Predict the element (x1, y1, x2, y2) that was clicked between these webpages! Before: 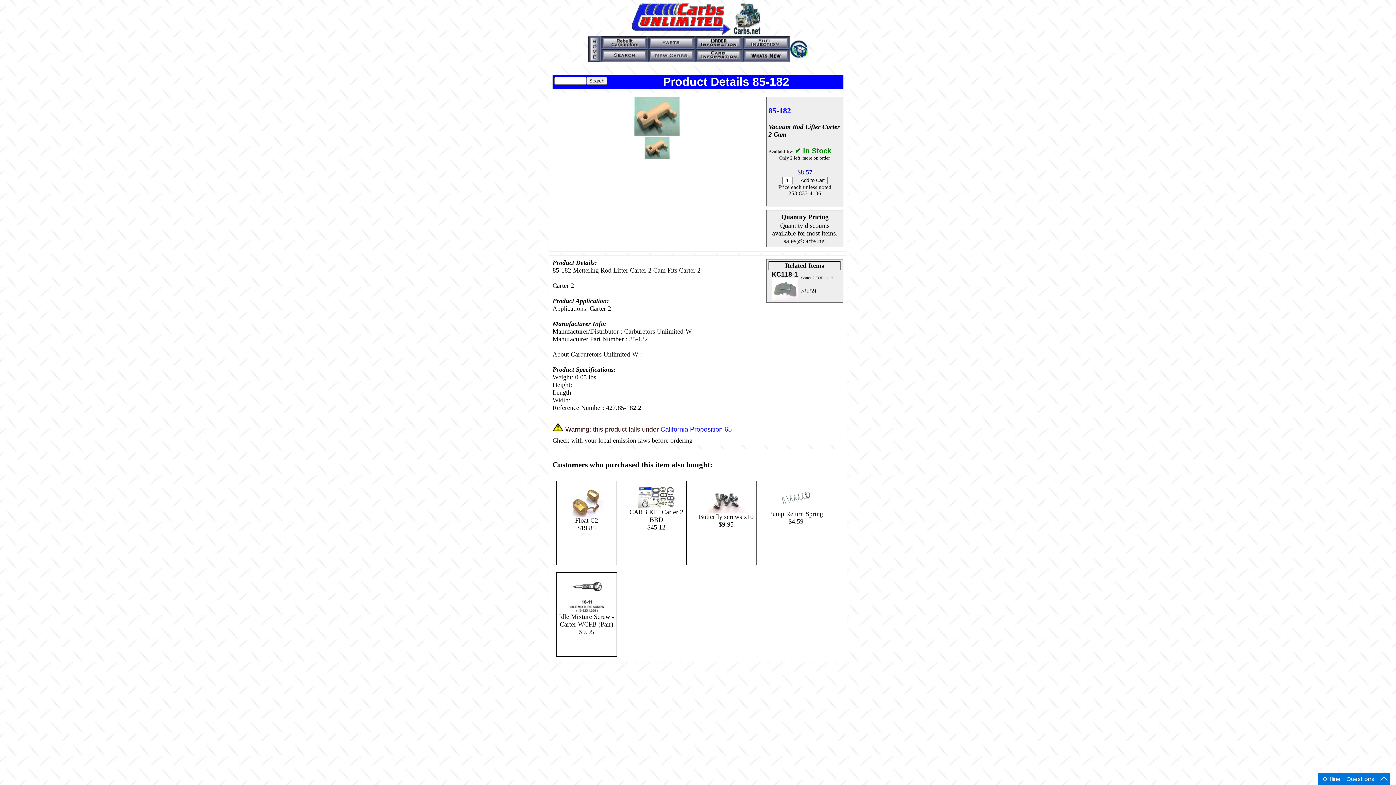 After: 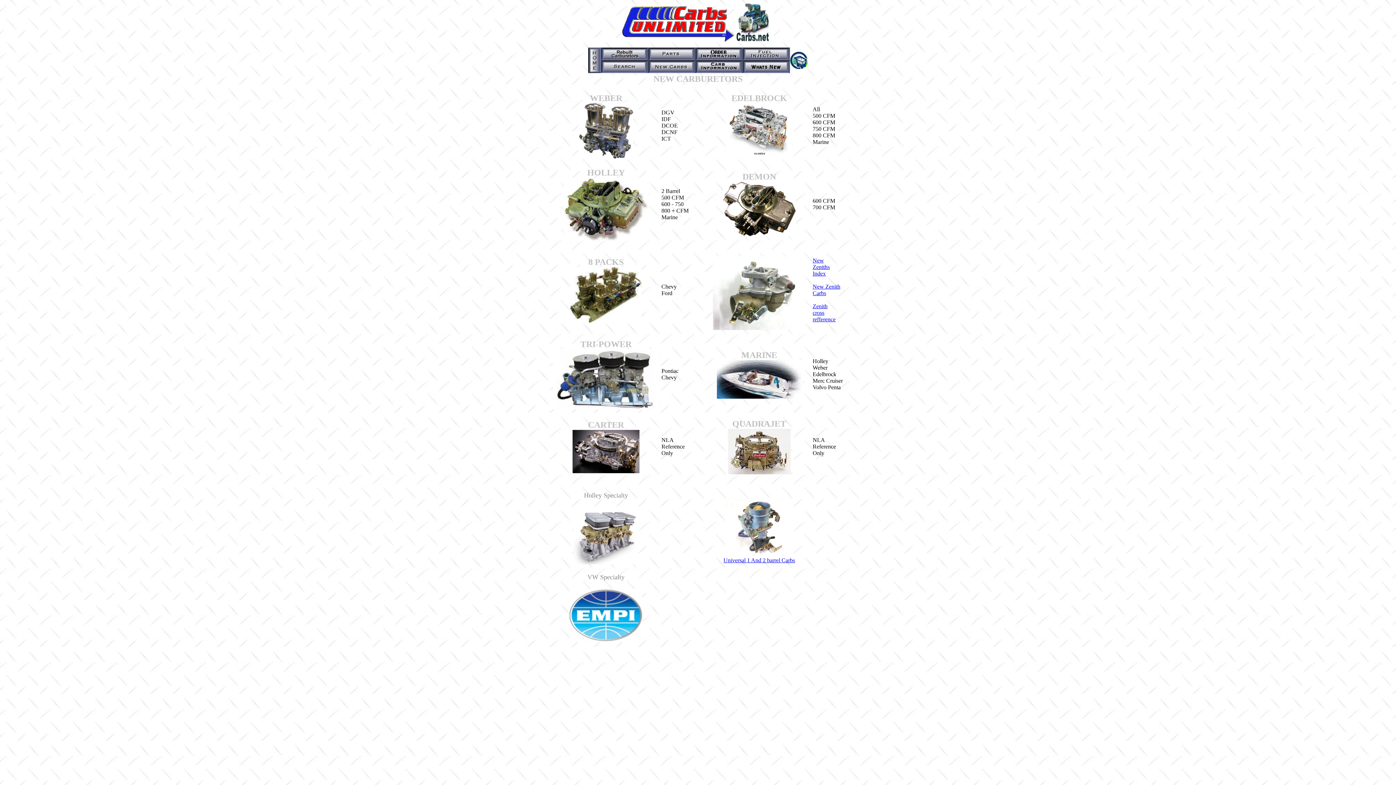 Action: bbox: (648, 56, 695, 62)